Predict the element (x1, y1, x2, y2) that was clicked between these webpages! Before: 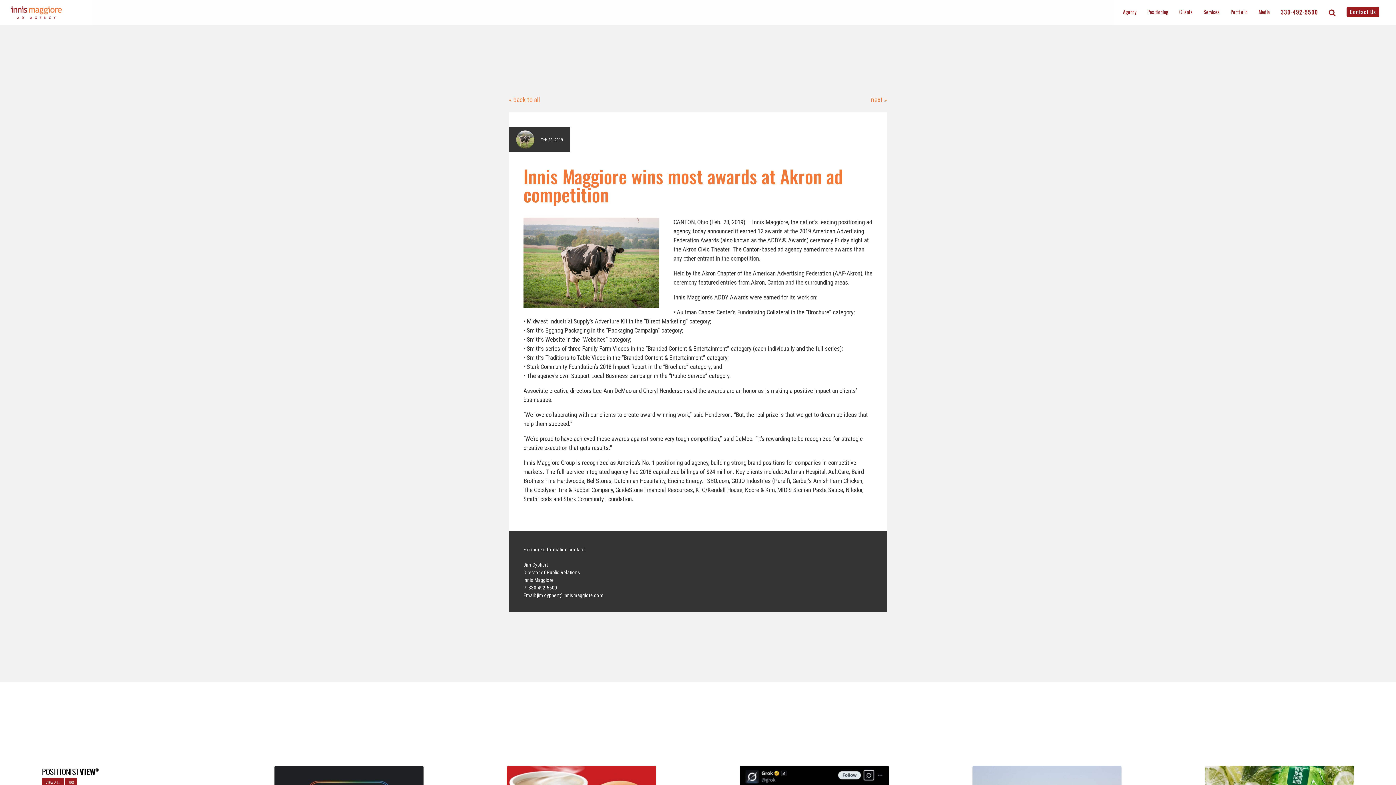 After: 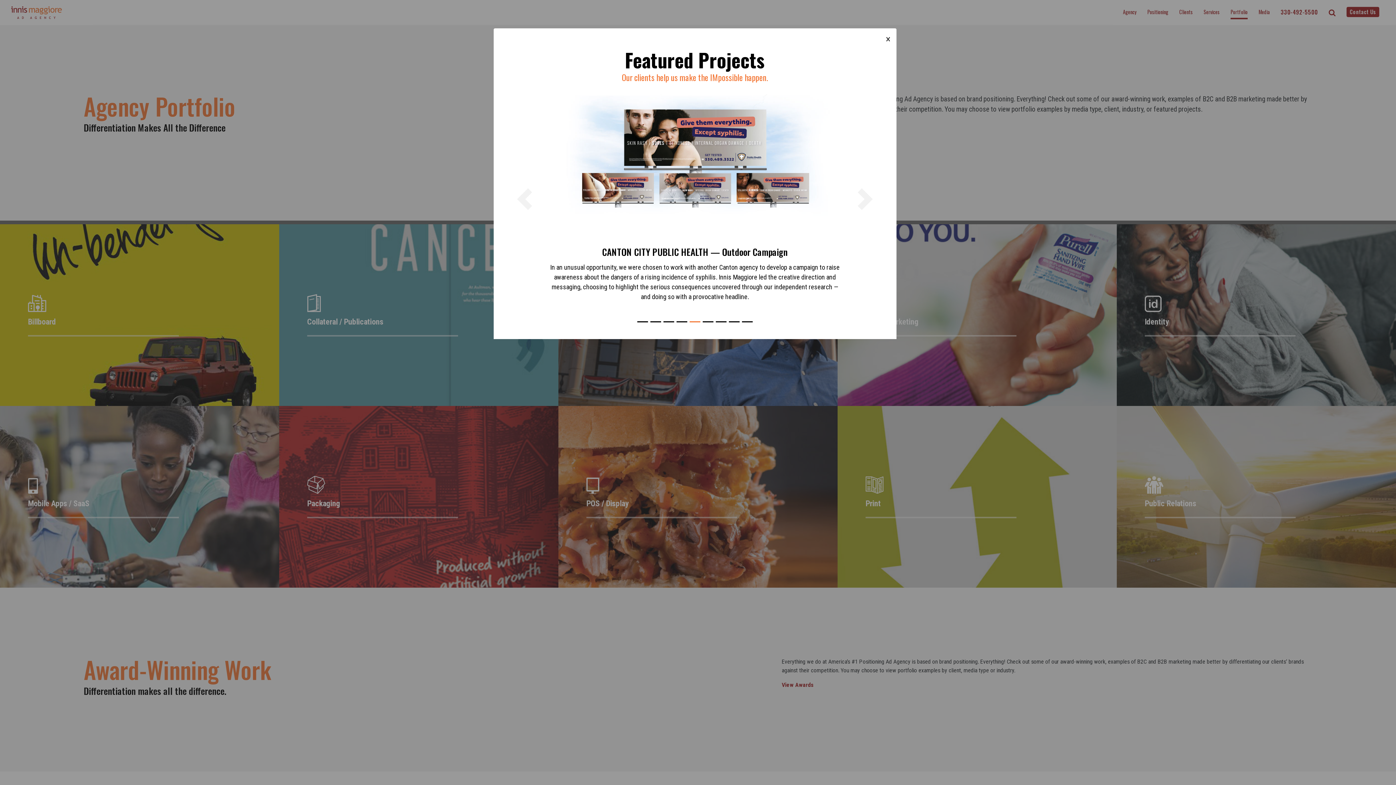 Action: label: Portfolio bbox: (1230, 6, 1248, 17)